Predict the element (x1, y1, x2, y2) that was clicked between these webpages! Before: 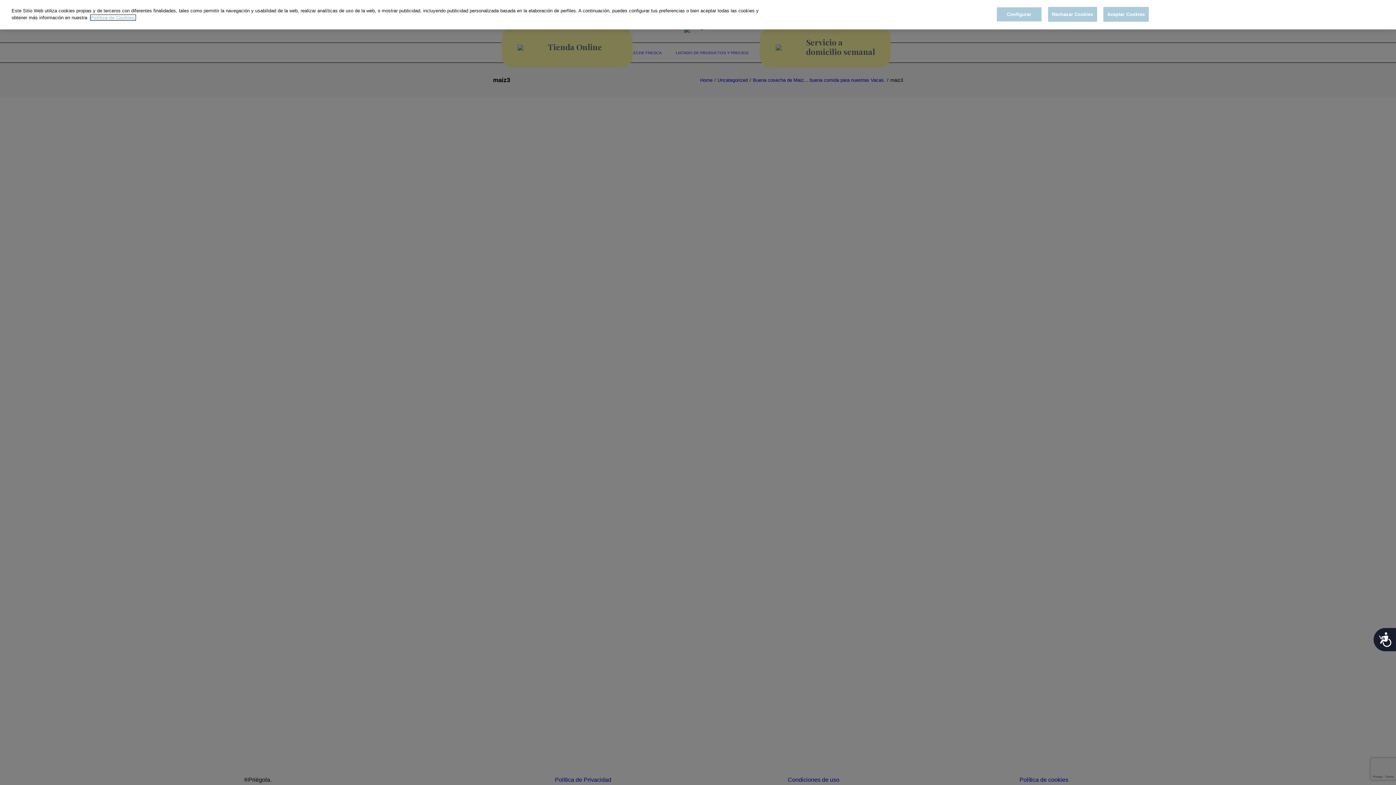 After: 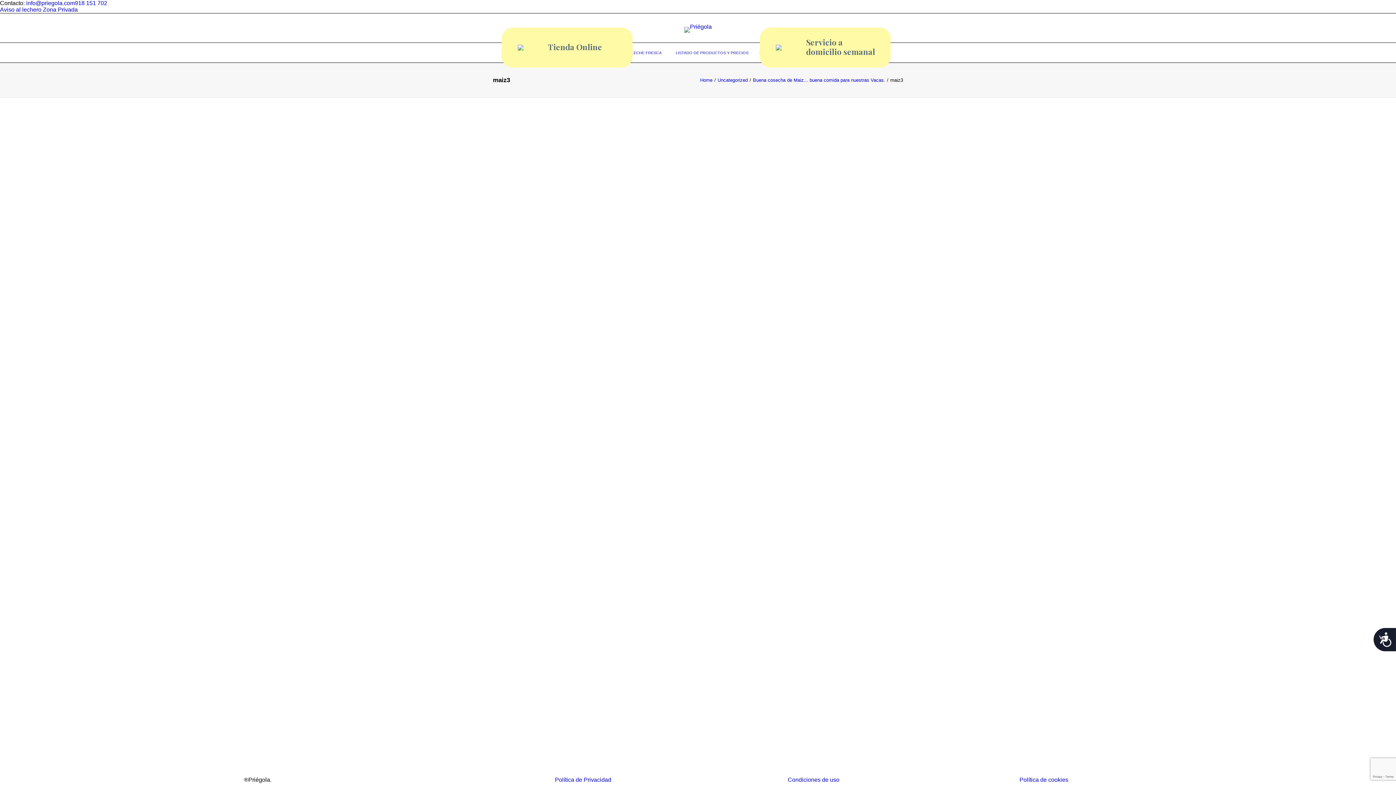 Action: label: Rechazar Cookies bbox: (1048, 6, 1097, 21)